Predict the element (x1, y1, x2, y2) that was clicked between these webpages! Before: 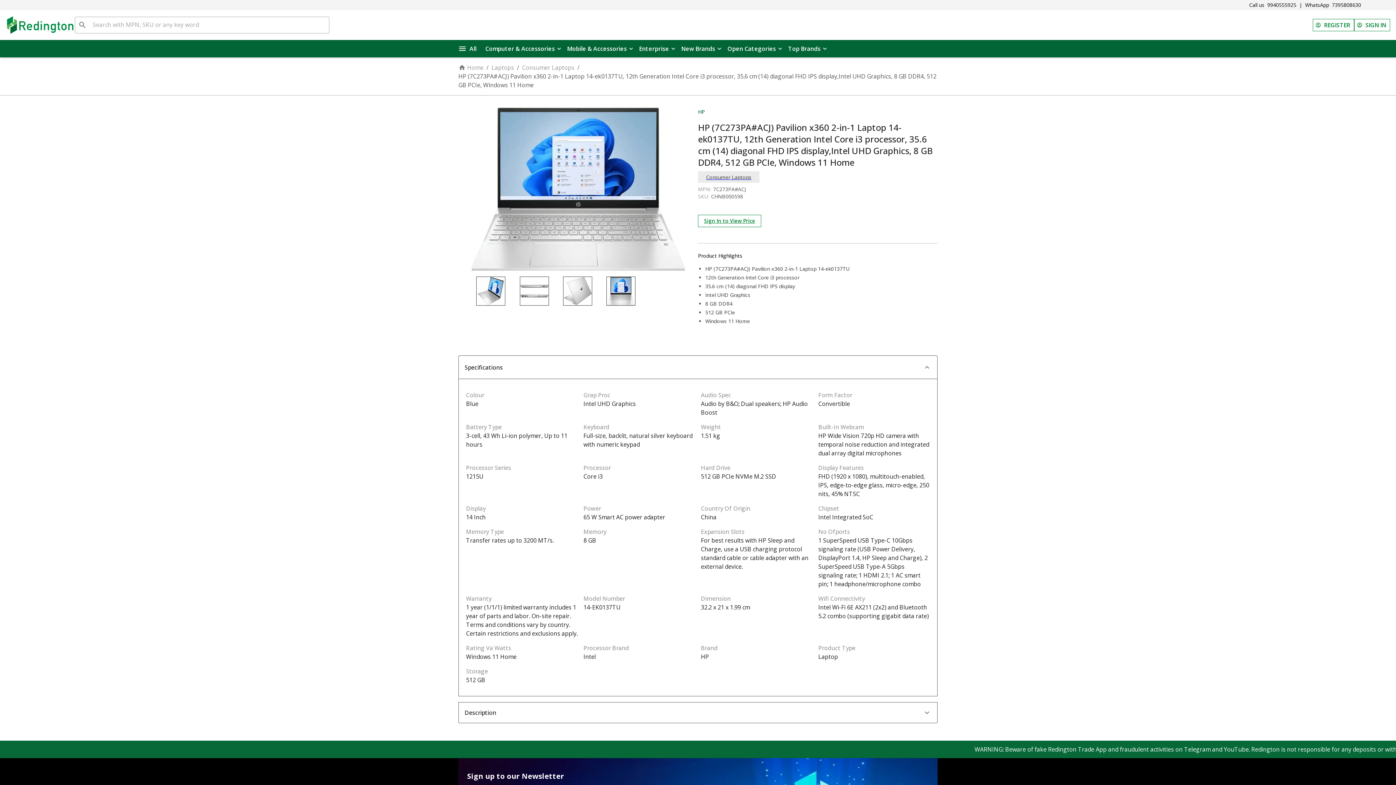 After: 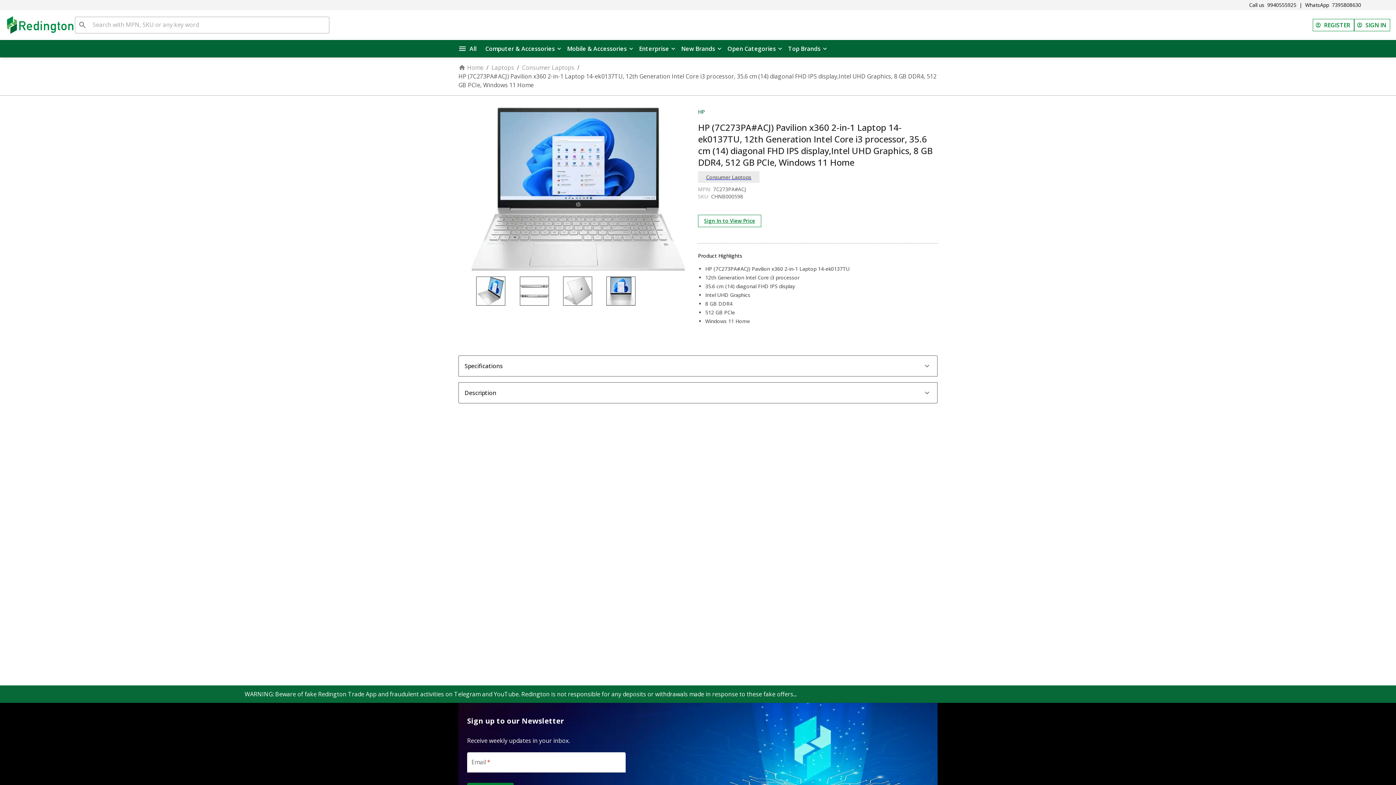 Action: label: Specifications bbox: (458, 356, 937, 379)